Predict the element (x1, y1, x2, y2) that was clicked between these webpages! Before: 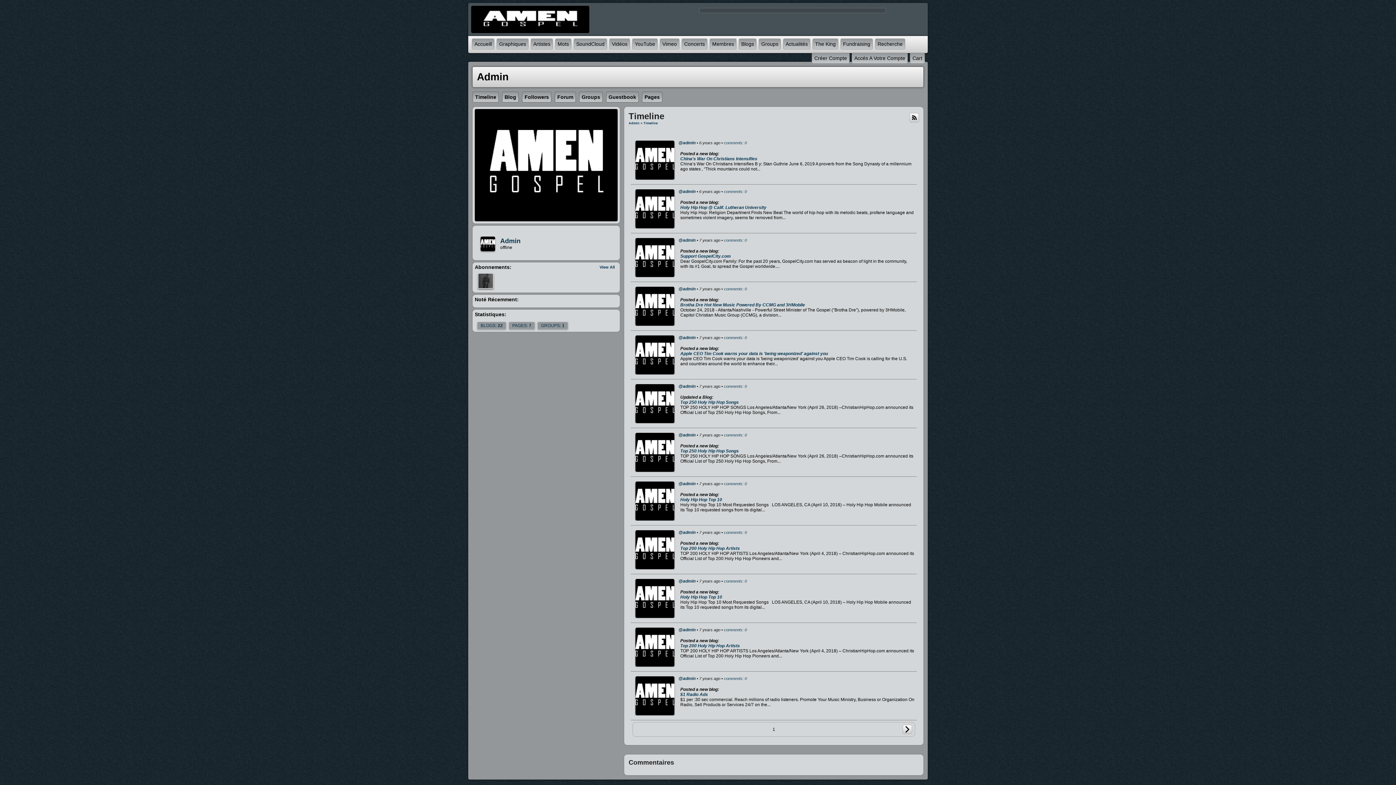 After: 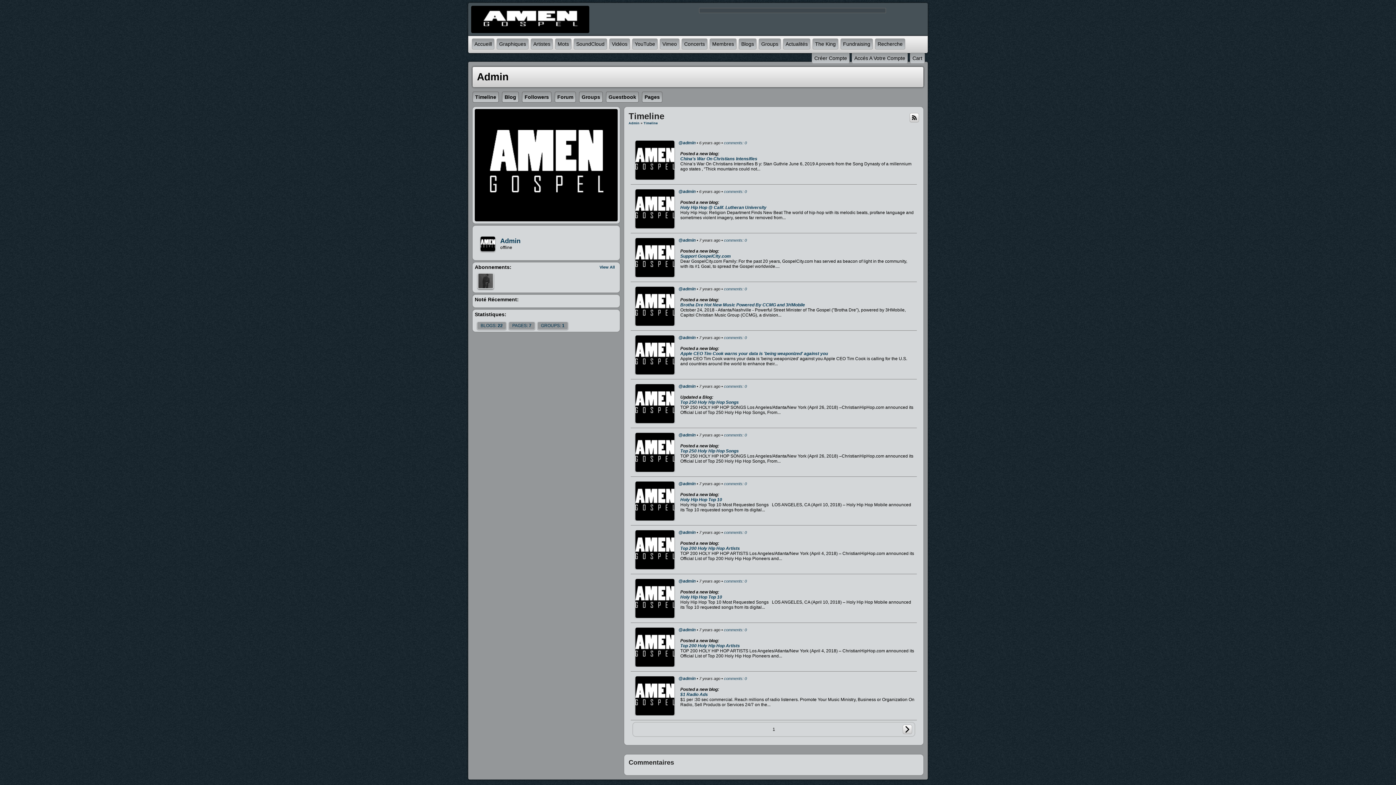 Action: label: @admin bbox: (678, 286, 695, 291)